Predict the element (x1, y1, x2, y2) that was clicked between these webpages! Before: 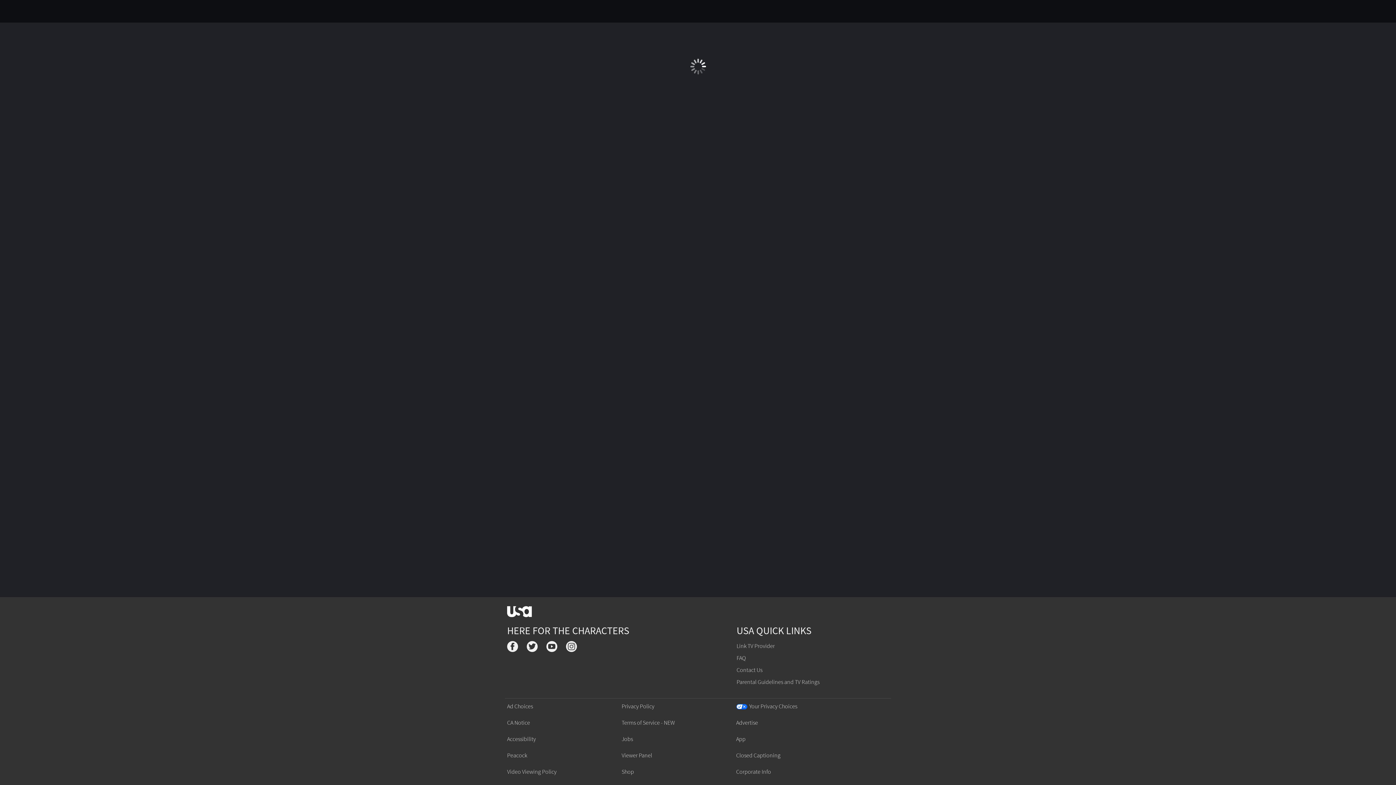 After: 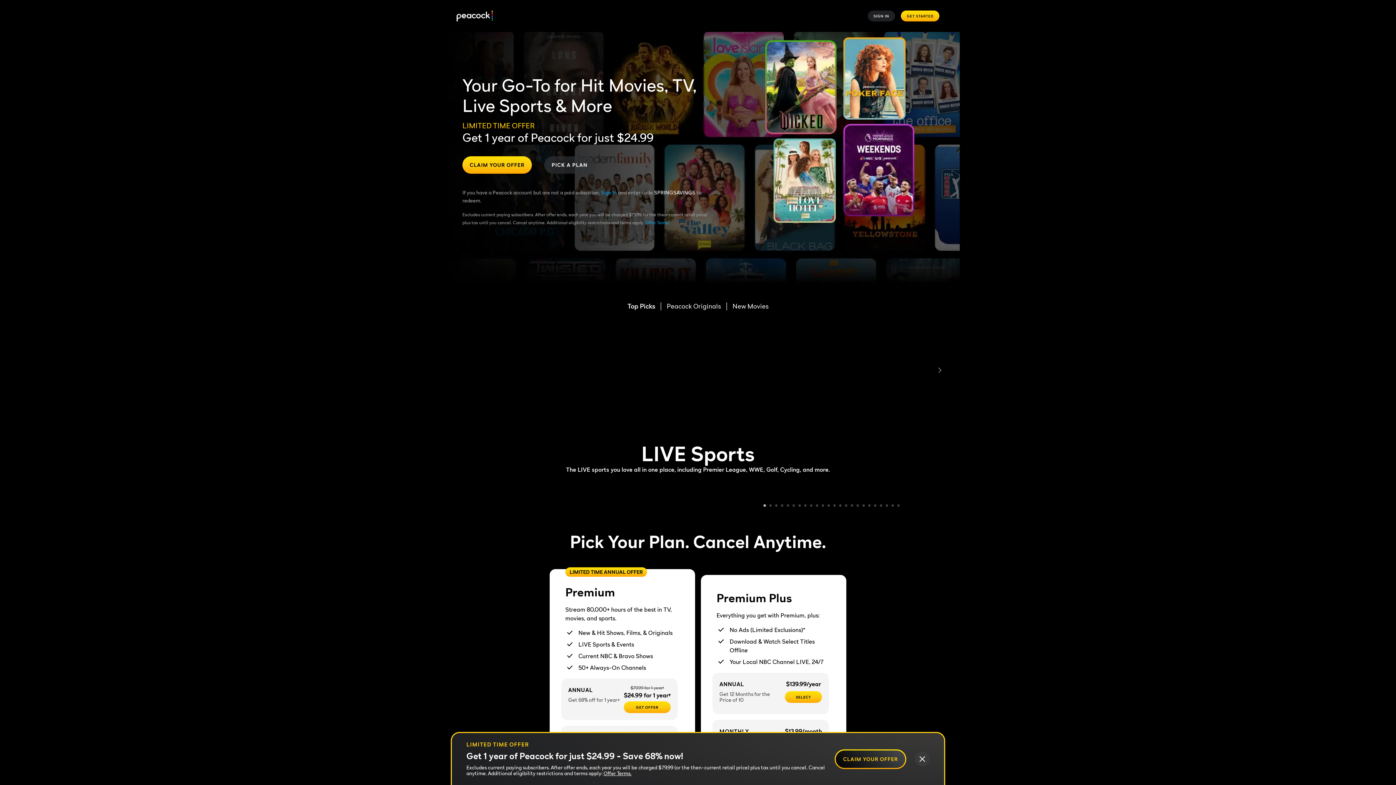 Action: label: Peacock bbox: (507, 752, 527, 759)